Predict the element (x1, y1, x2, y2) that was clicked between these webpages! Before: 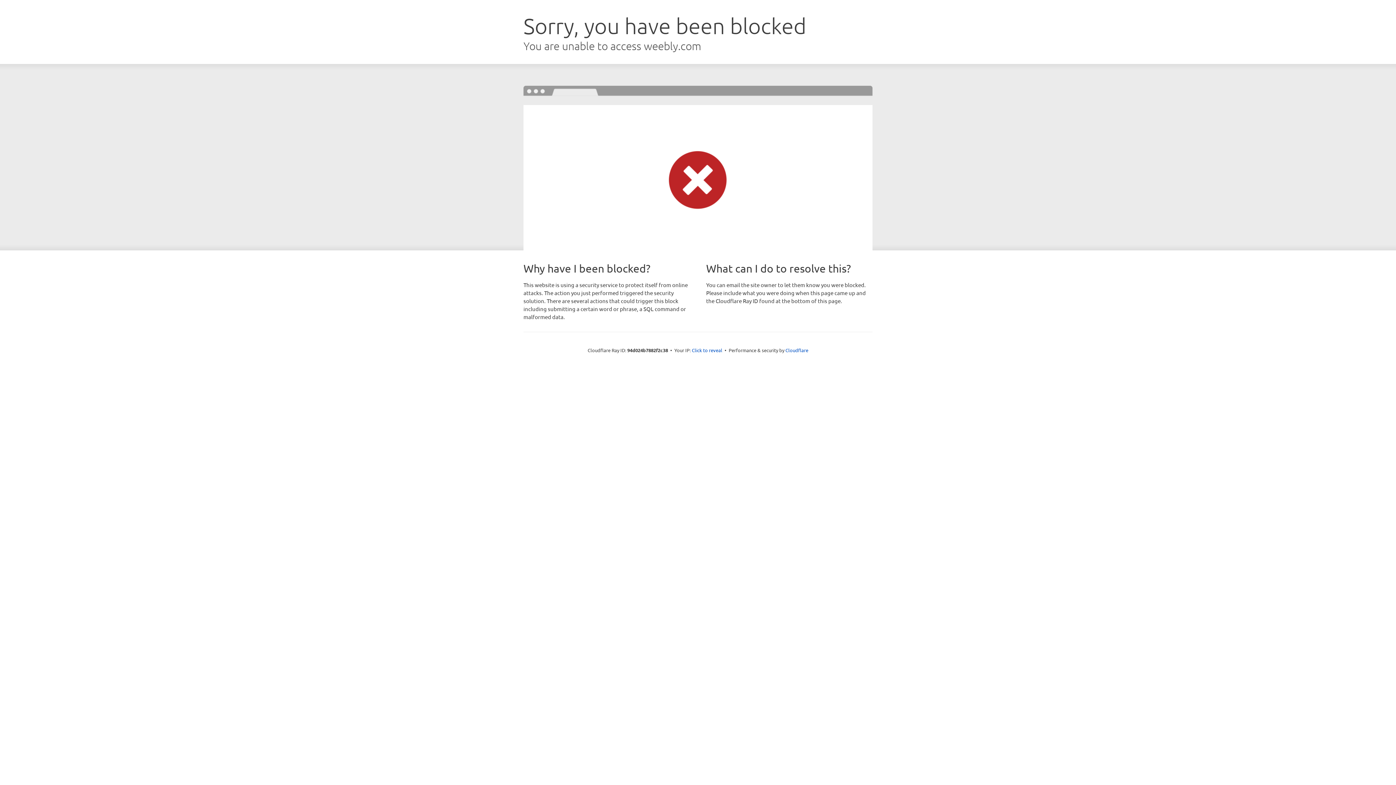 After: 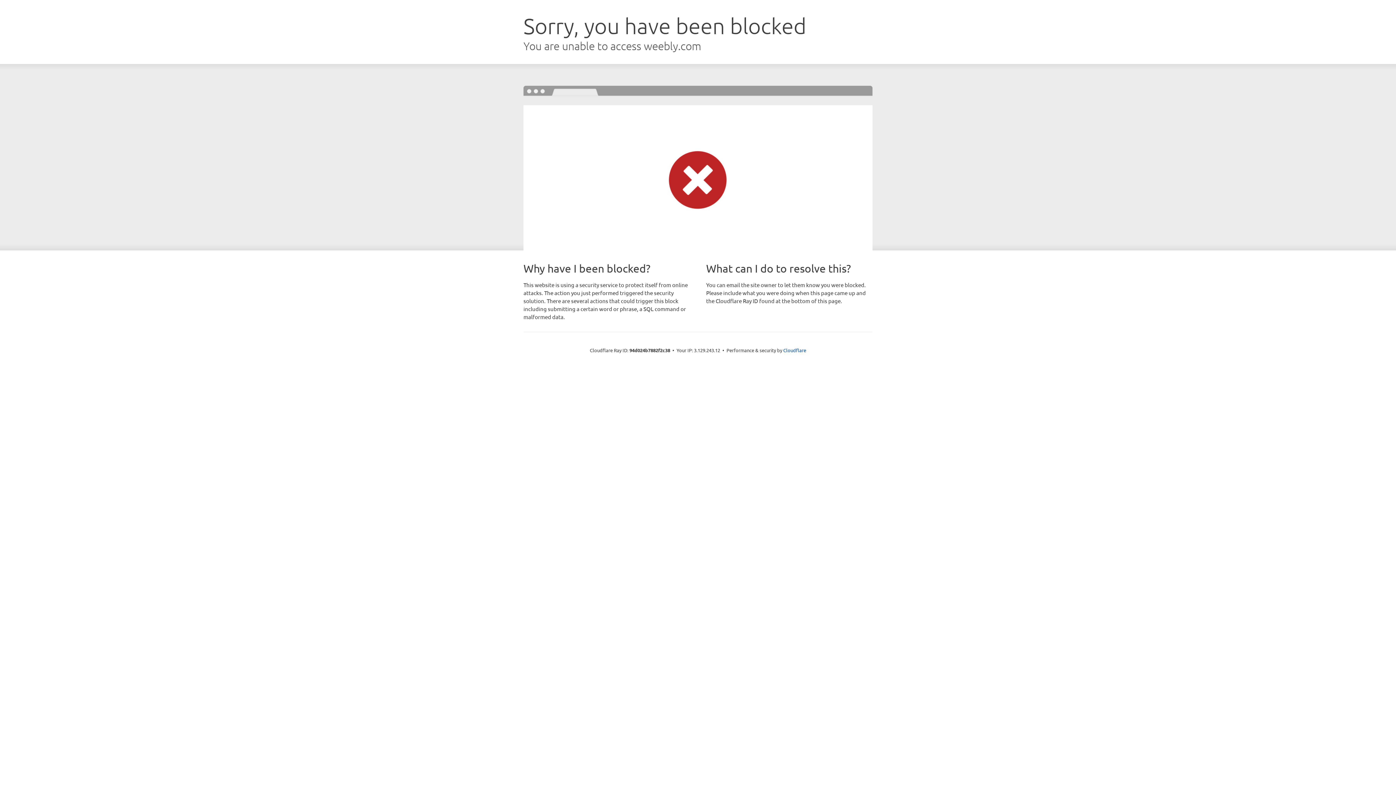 Action: label: Click to reveal bbox: (692, 346, 722, 353)